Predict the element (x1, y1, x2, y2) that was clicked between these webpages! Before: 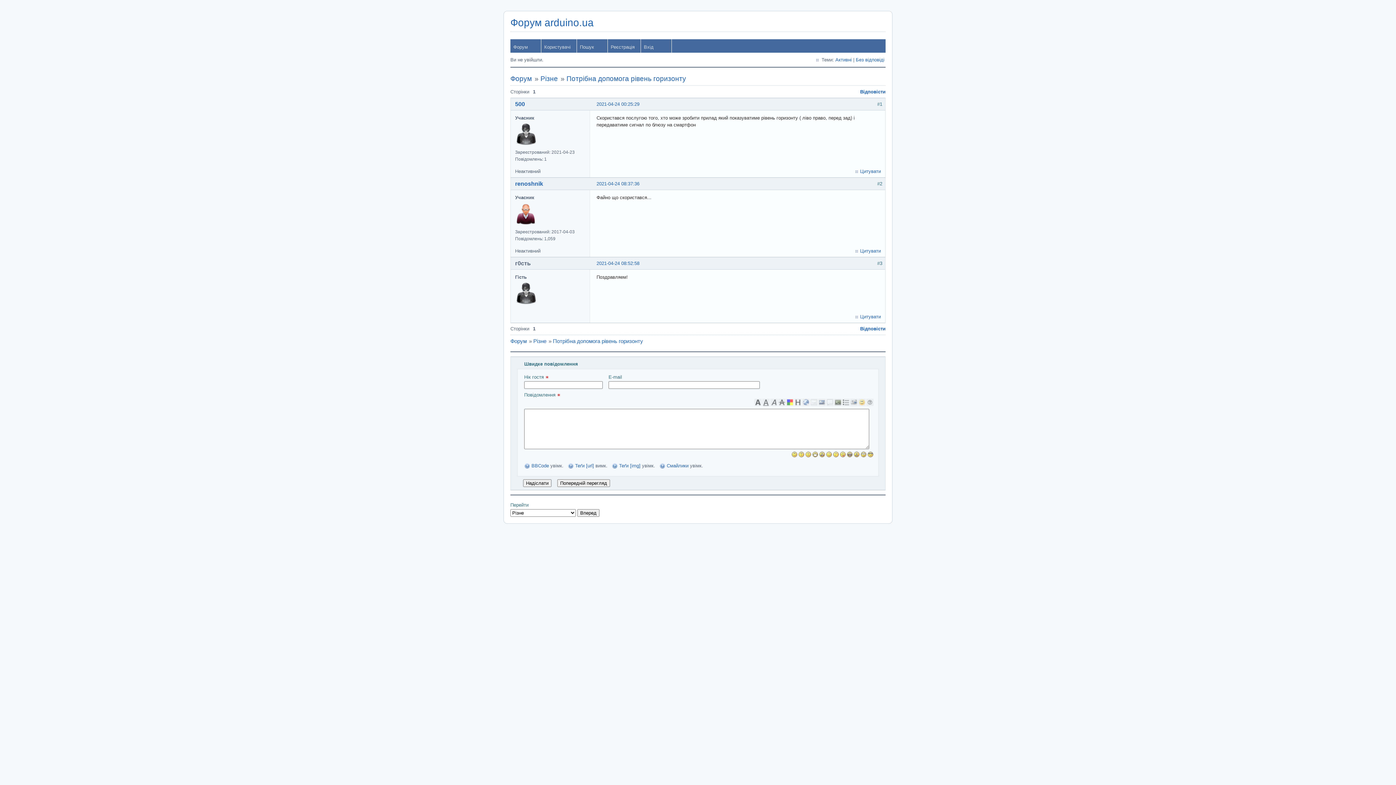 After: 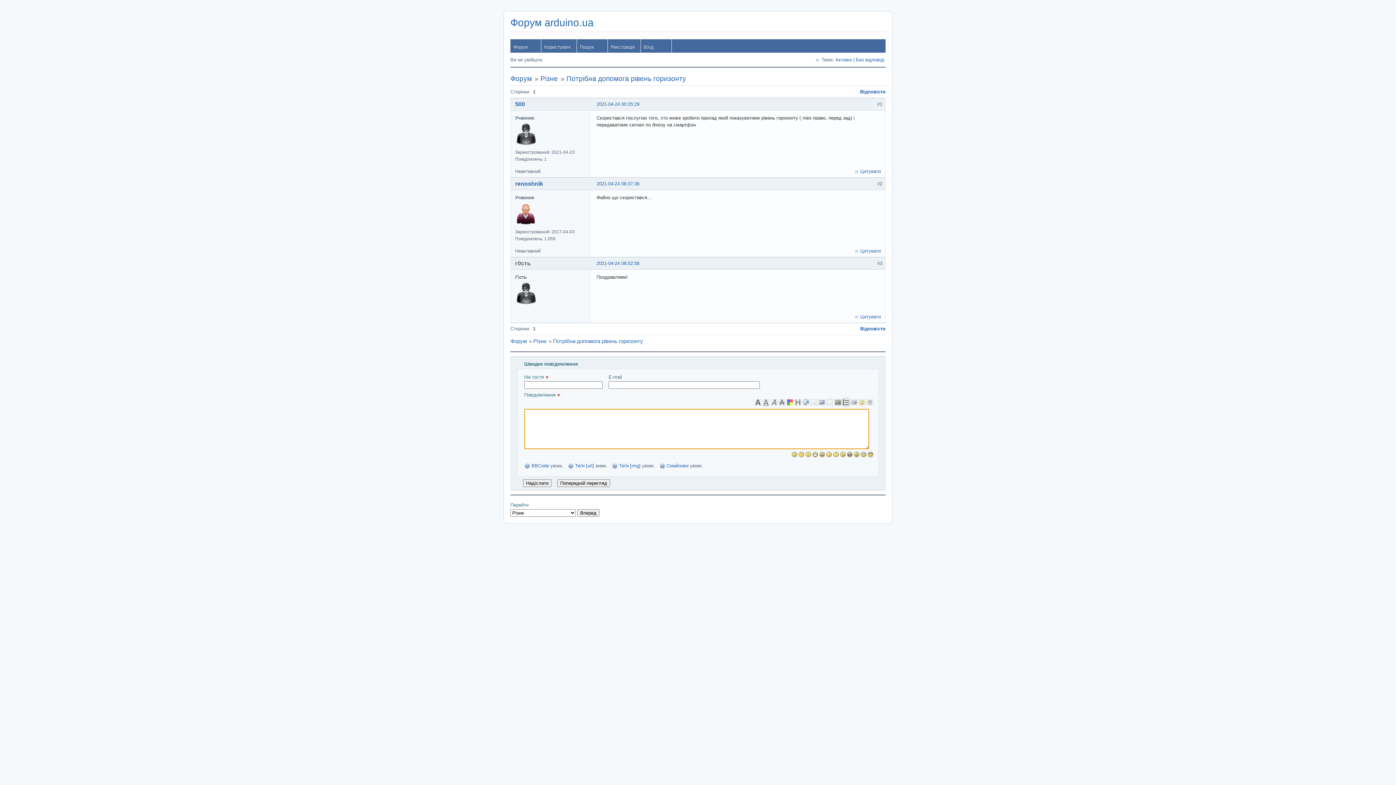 Action: bbox: (842, 398, 849, 406)